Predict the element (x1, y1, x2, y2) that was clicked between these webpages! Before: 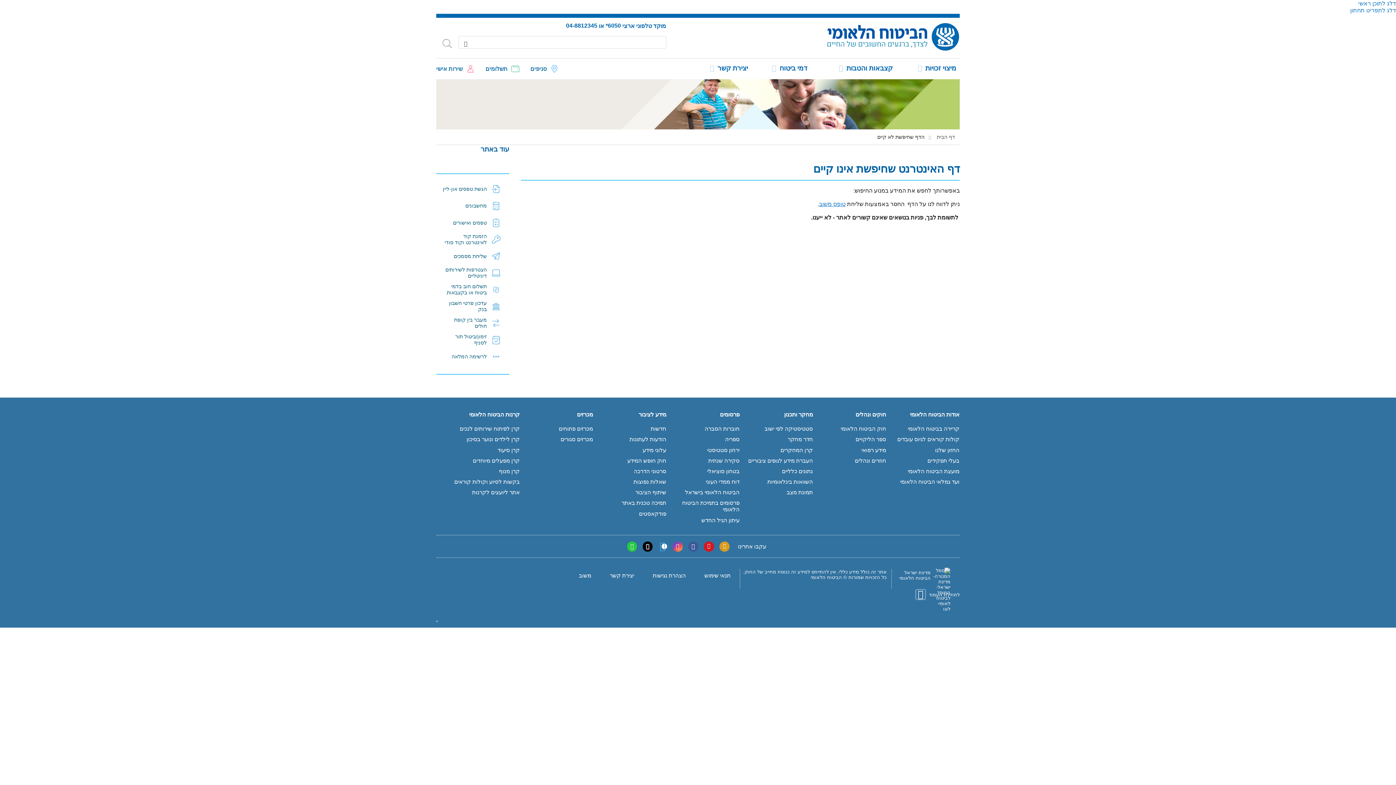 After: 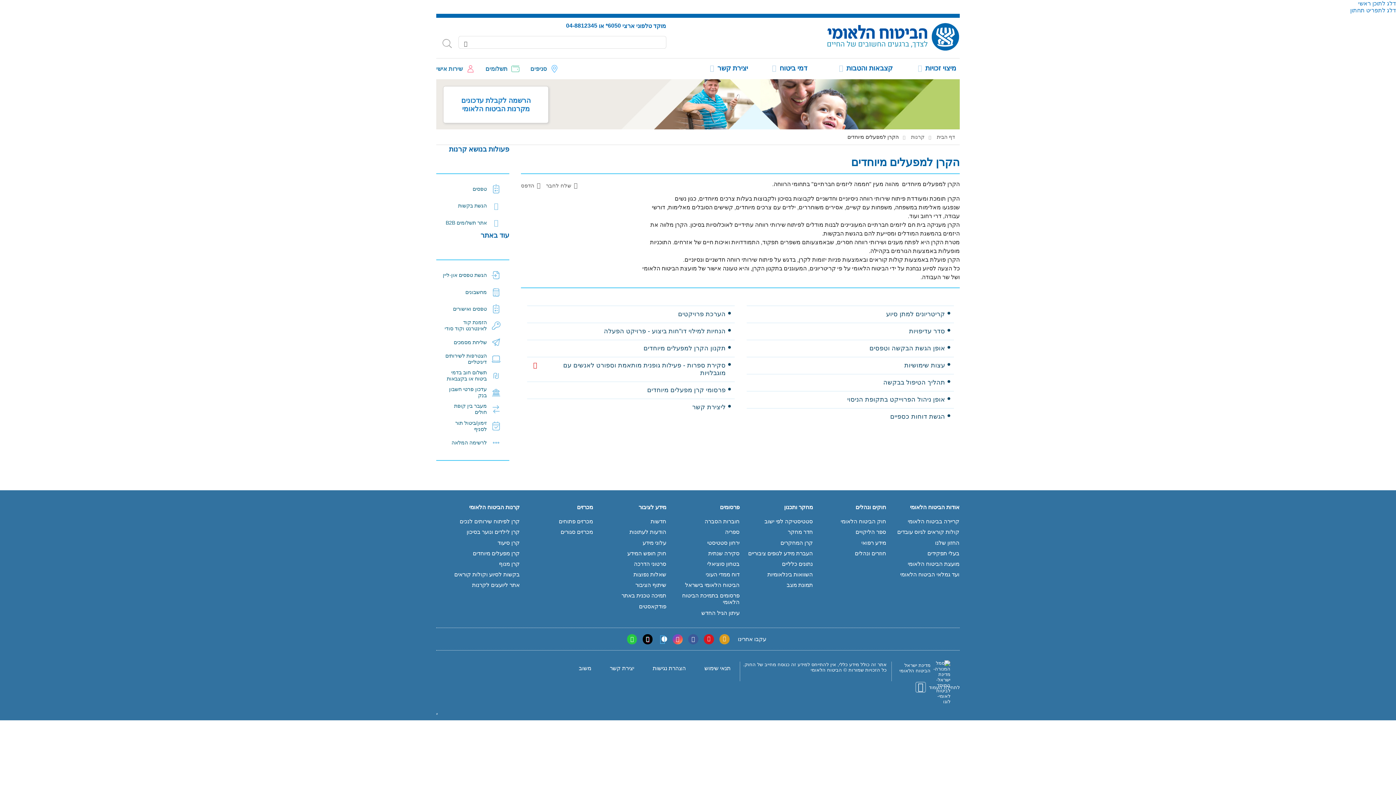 Action: bbox: (451, 455, 520, 466) label: קרן מפעלים מיוחדים